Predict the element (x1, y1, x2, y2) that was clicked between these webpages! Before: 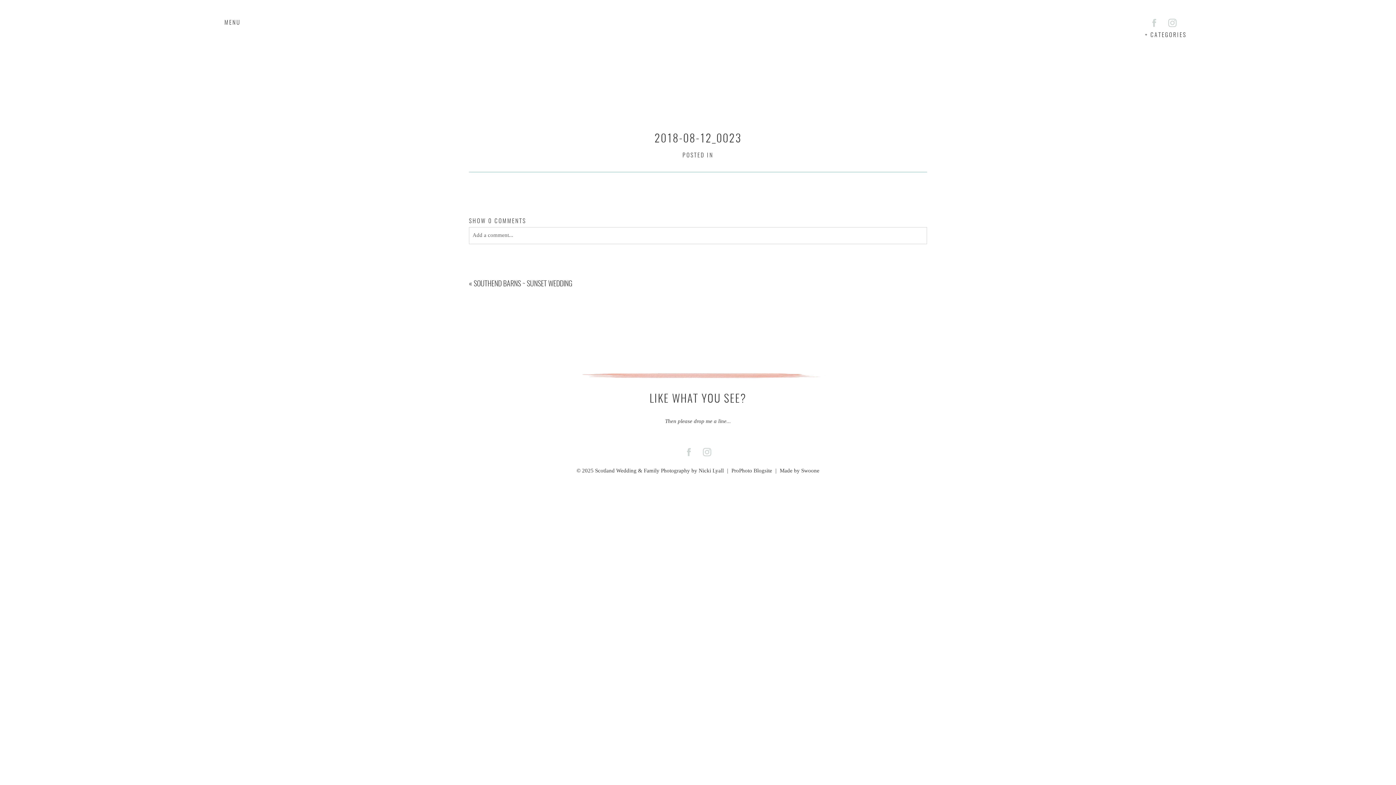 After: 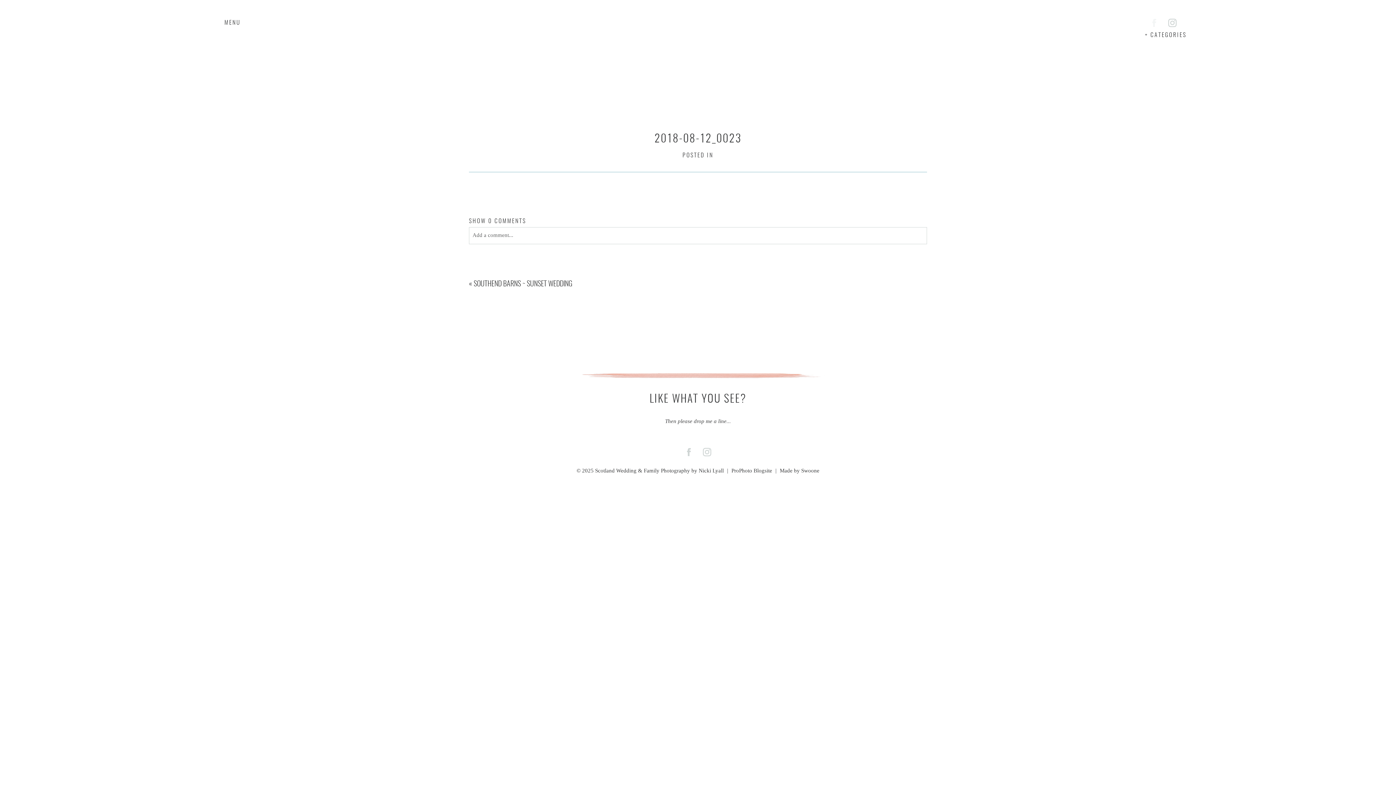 Action: bbox: (1145, 13, 1163, 32)